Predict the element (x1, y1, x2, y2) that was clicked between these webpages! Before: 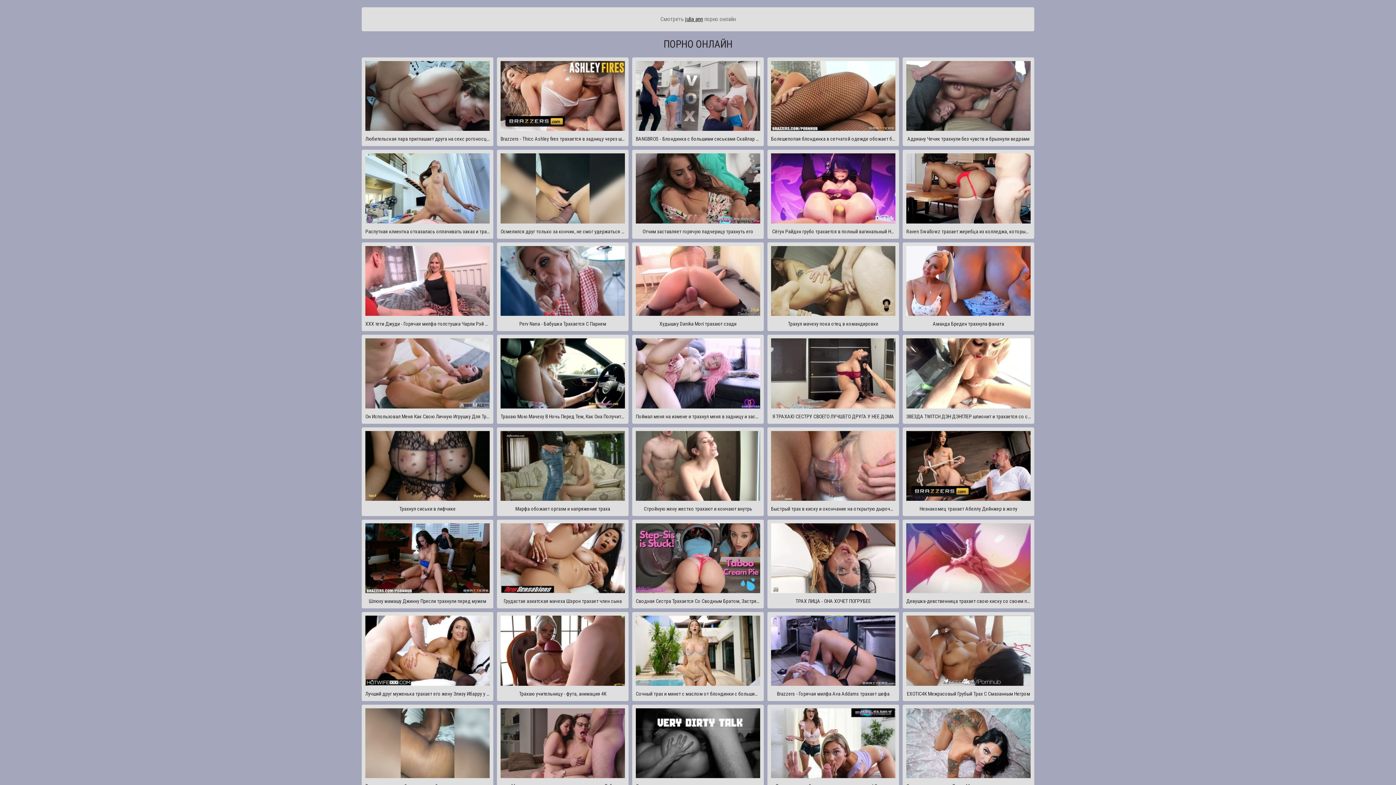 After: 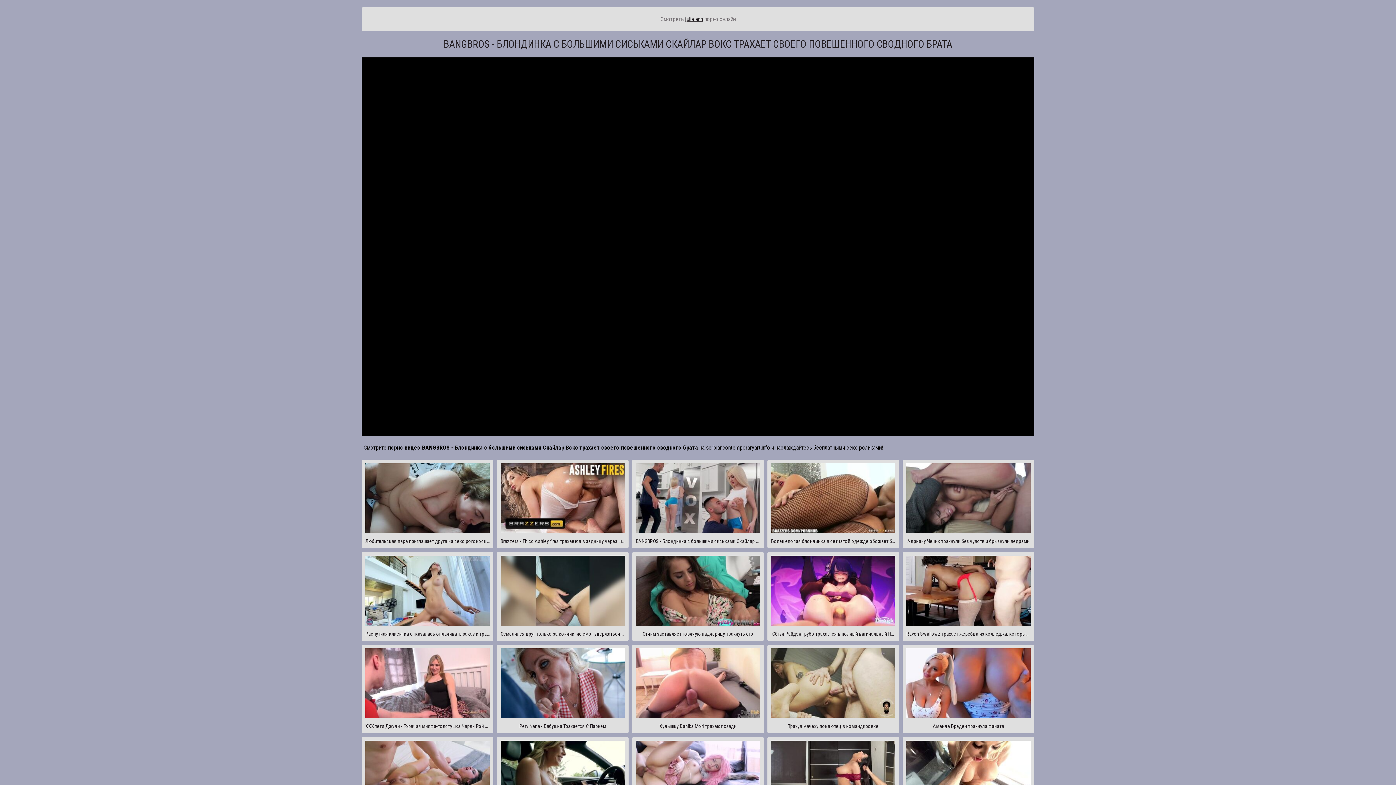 Action: label: BANGBROS - Блондинка с большими сиськами Скайлар Вокс трахает своего повешенного сводного брата bbox: (632, 57, 764, 146)